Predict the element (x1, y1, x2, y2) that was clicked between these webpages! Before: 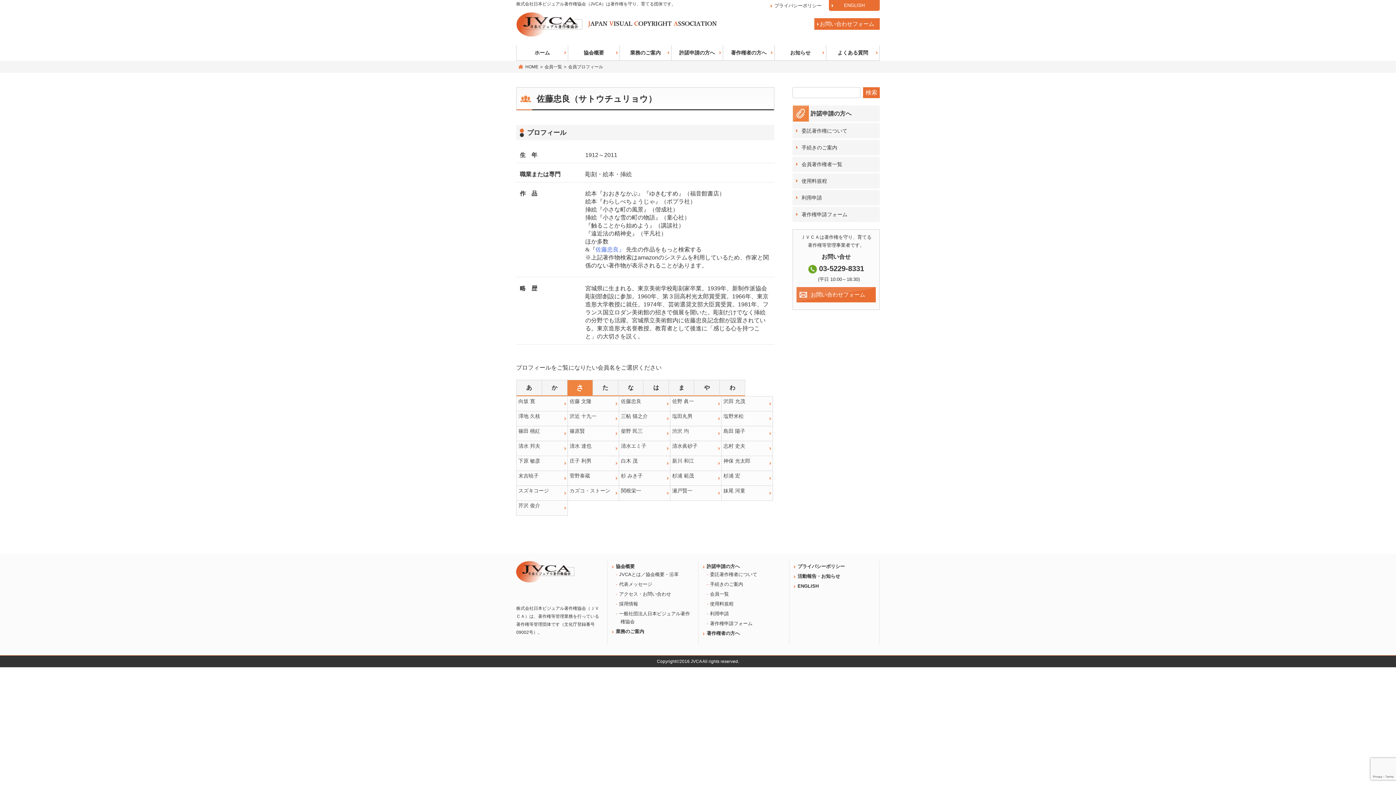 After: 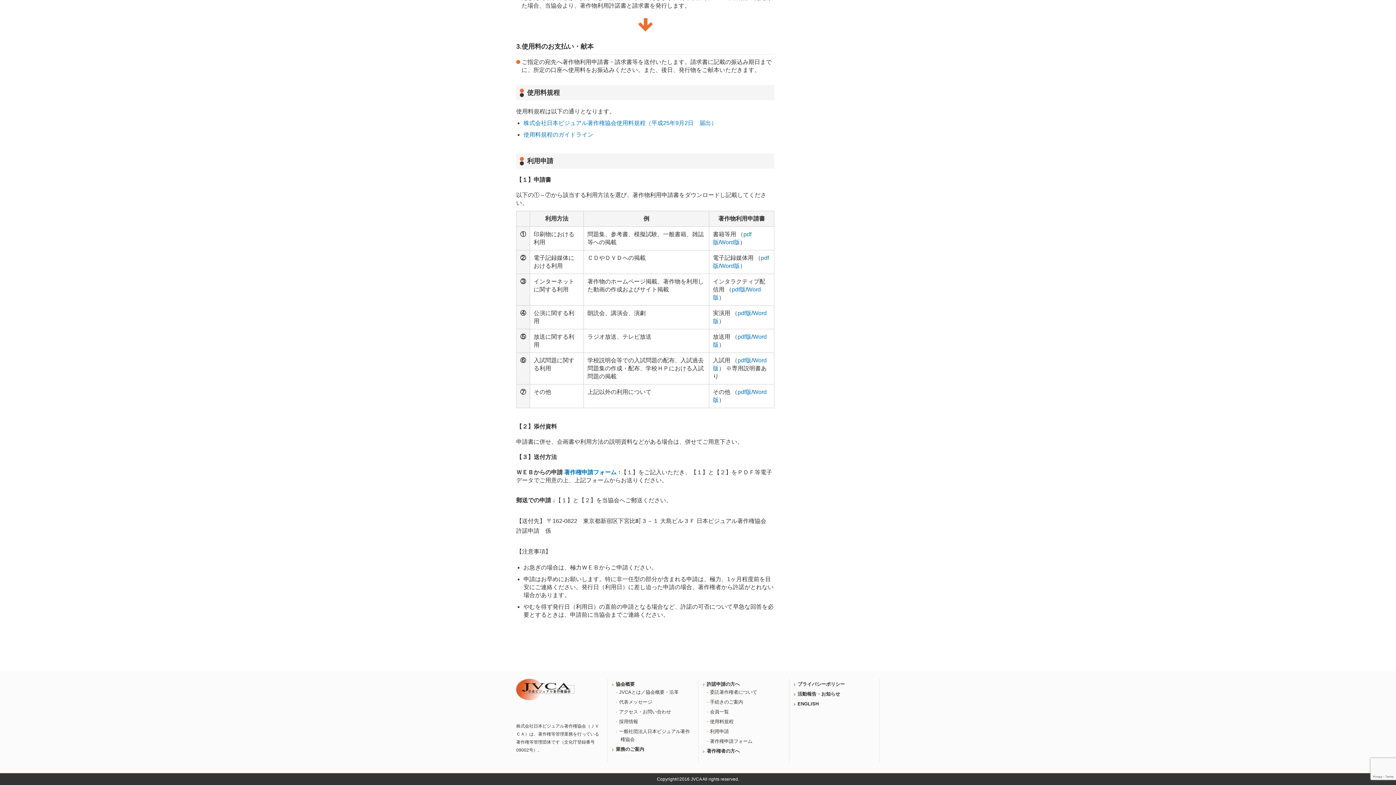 Action: bbox: (792, 173, 880, 188) label: 使用料規程